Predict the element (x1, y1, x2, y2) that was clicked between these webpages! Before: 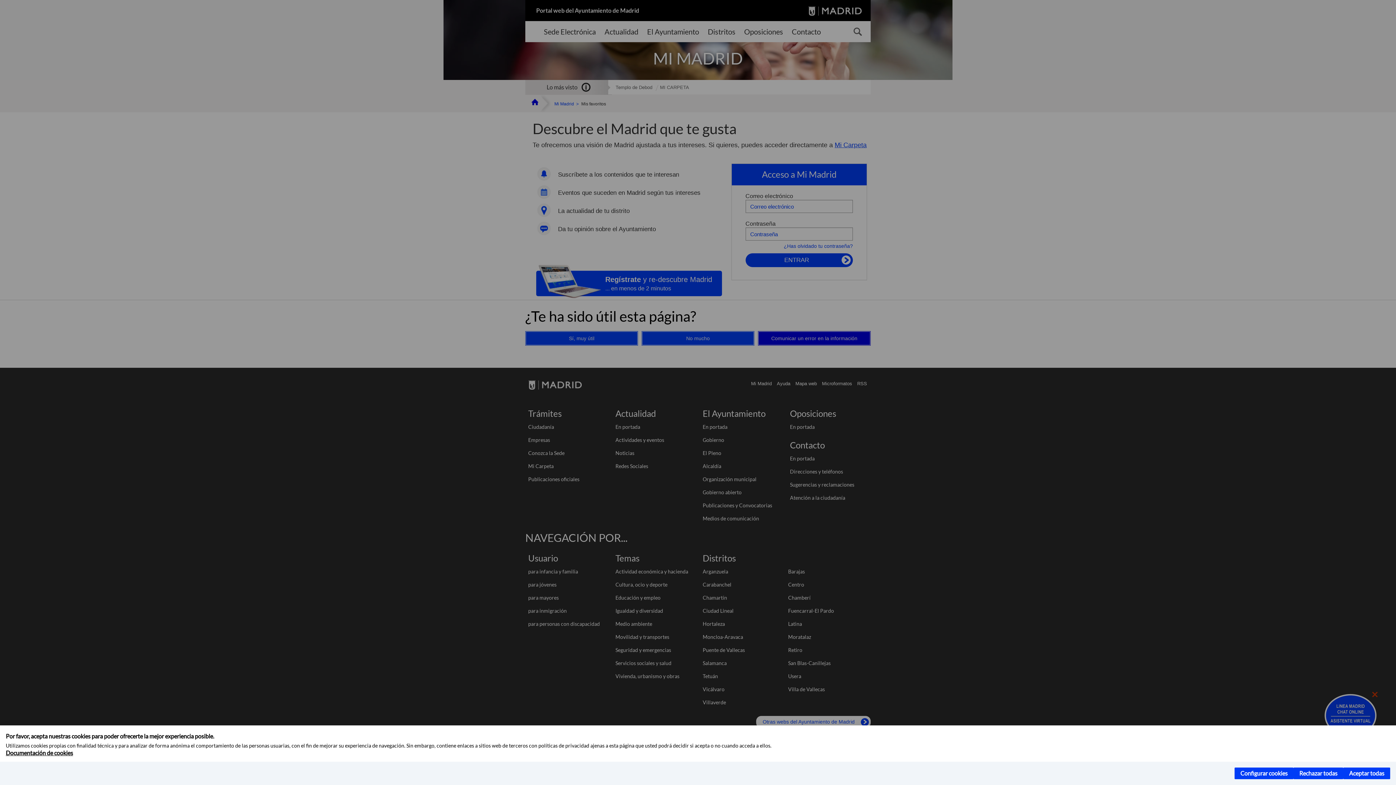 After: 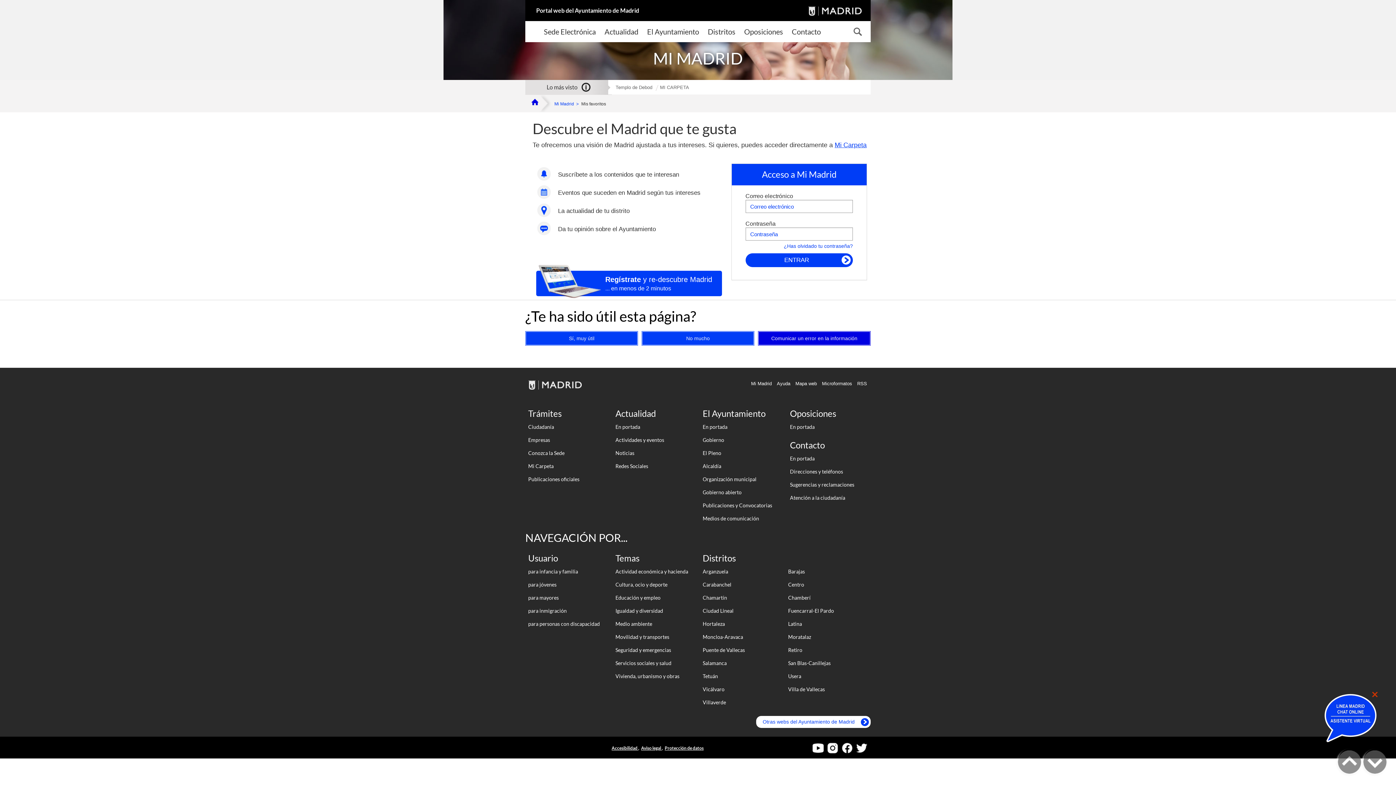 Action: label: Aceptar todas bbox: (1343, 768, 1390, 779)